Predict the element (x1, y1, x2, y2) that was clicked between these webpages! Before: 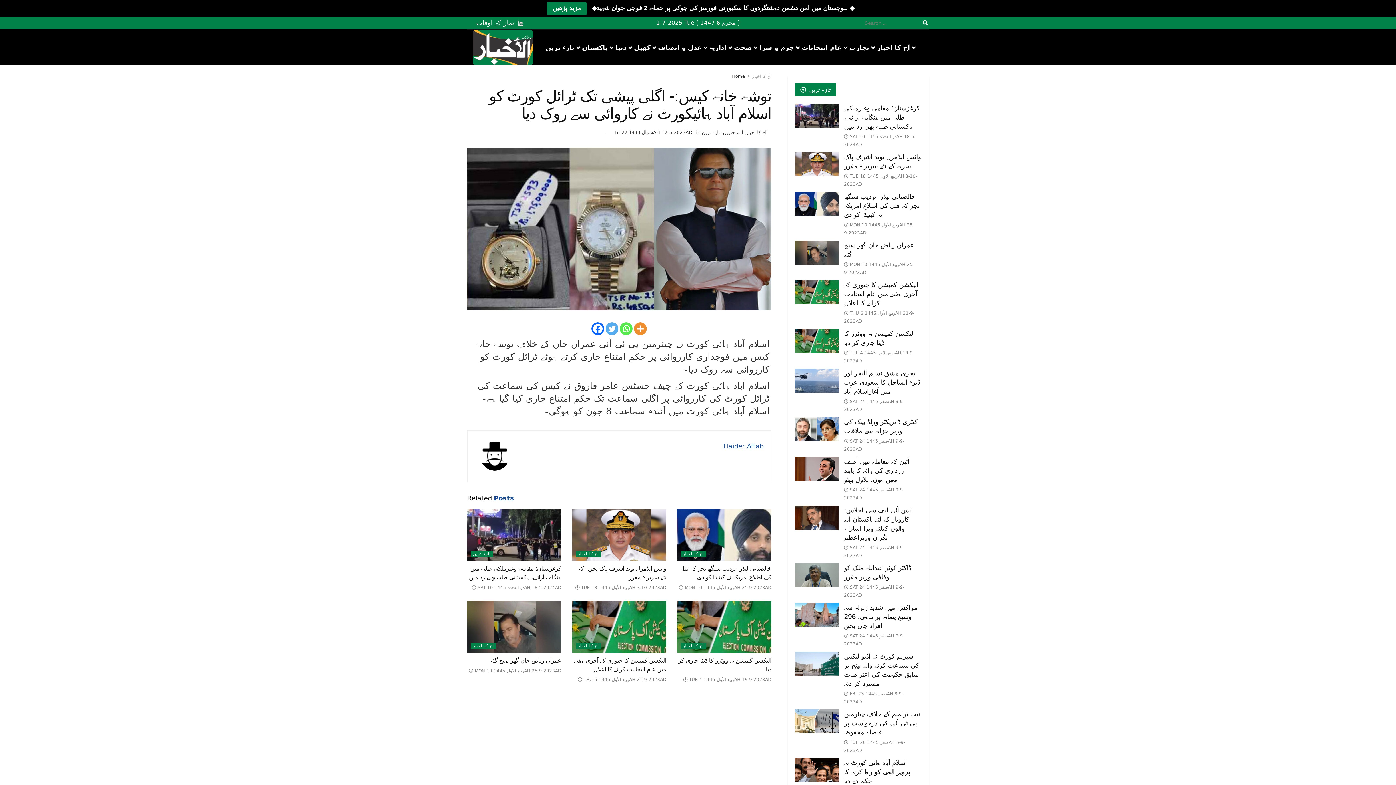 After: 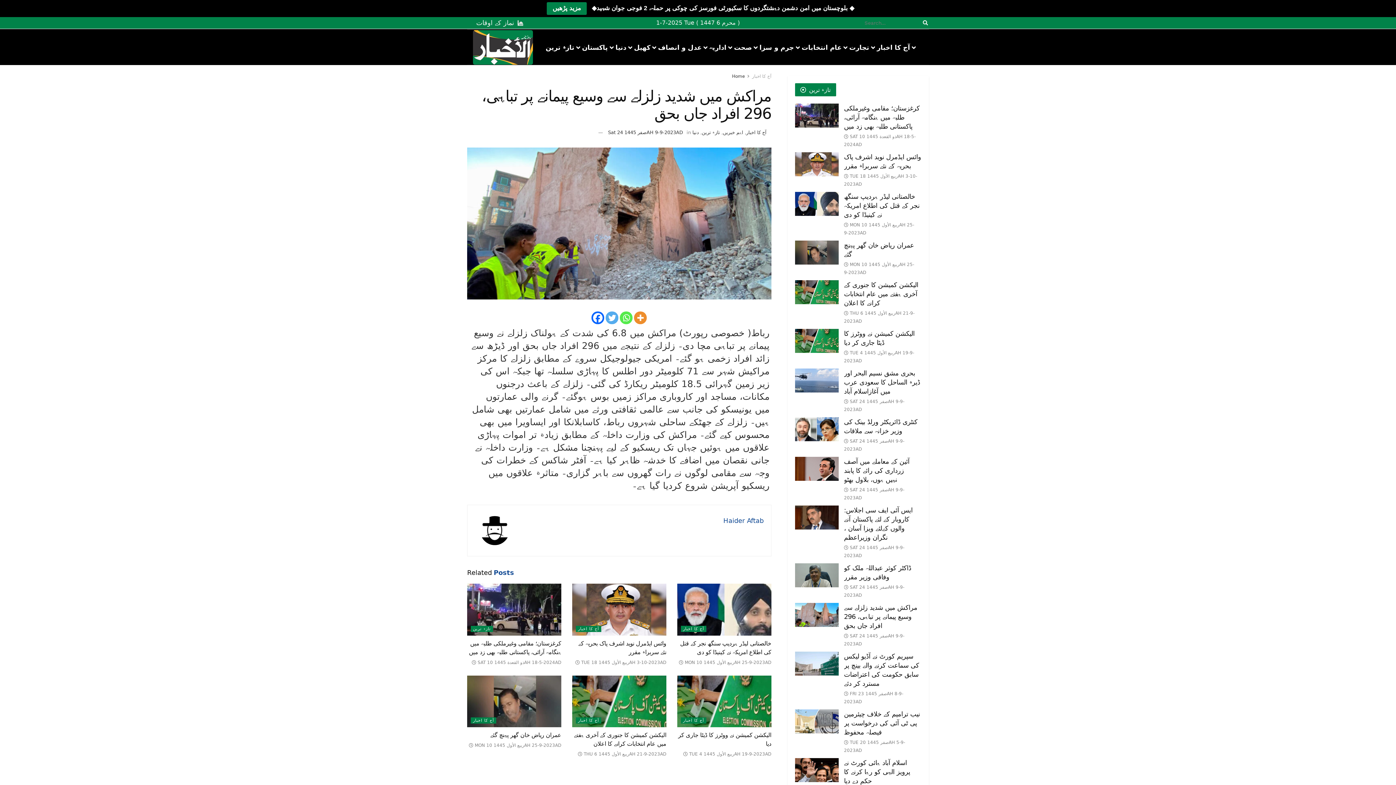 Action: bbox: (795, 603, 838, 627)